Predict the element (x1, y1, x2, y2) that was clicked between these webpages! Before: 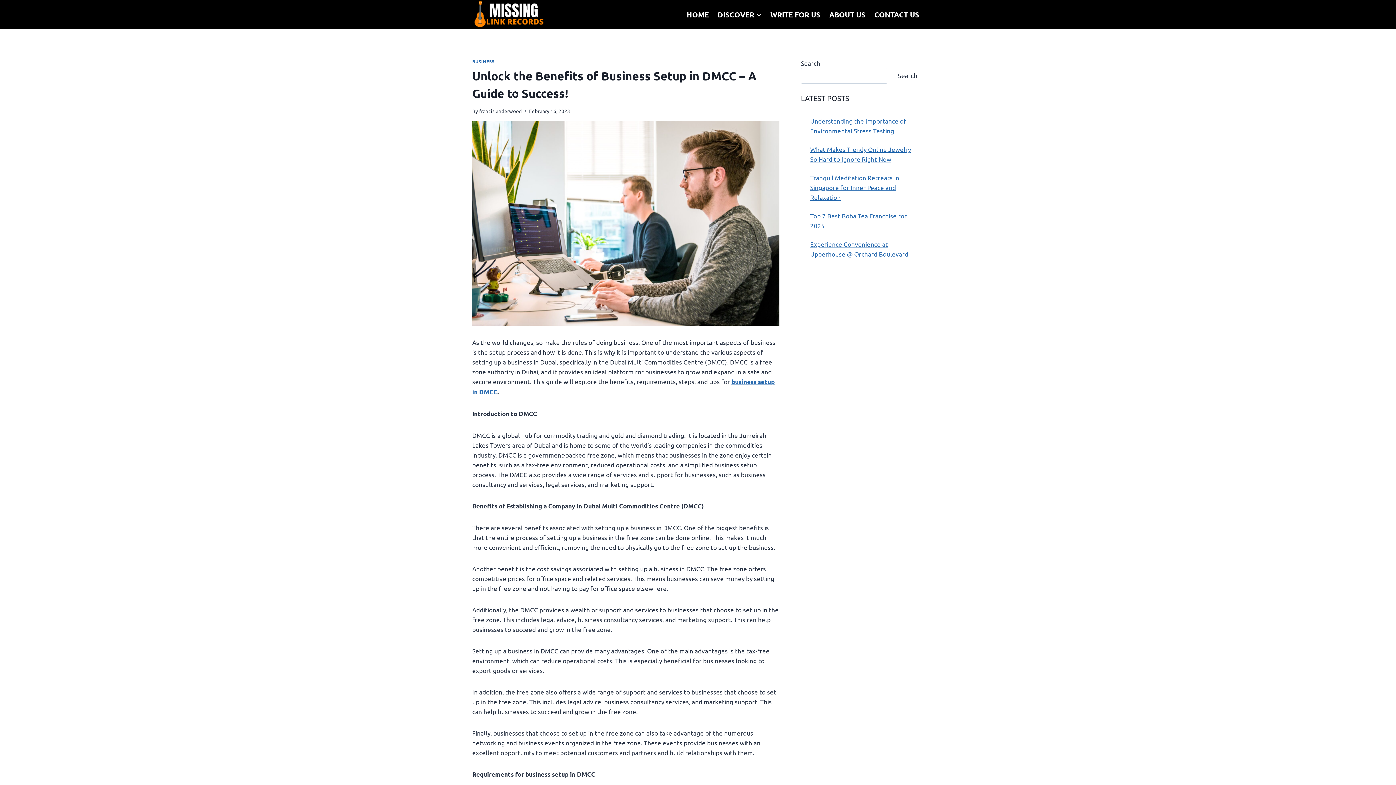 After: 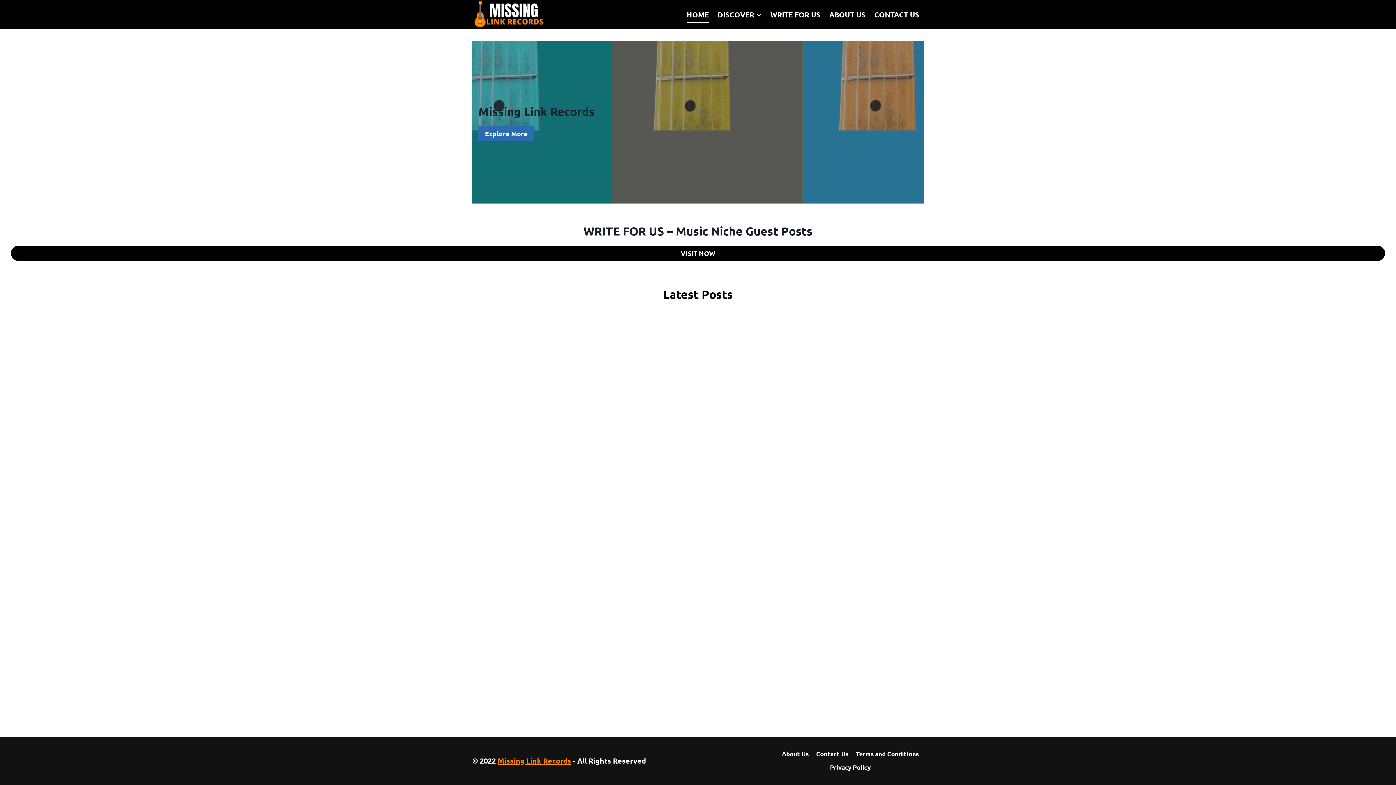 Action: bbox: (479, 107, 521, 114) label: francis underwood